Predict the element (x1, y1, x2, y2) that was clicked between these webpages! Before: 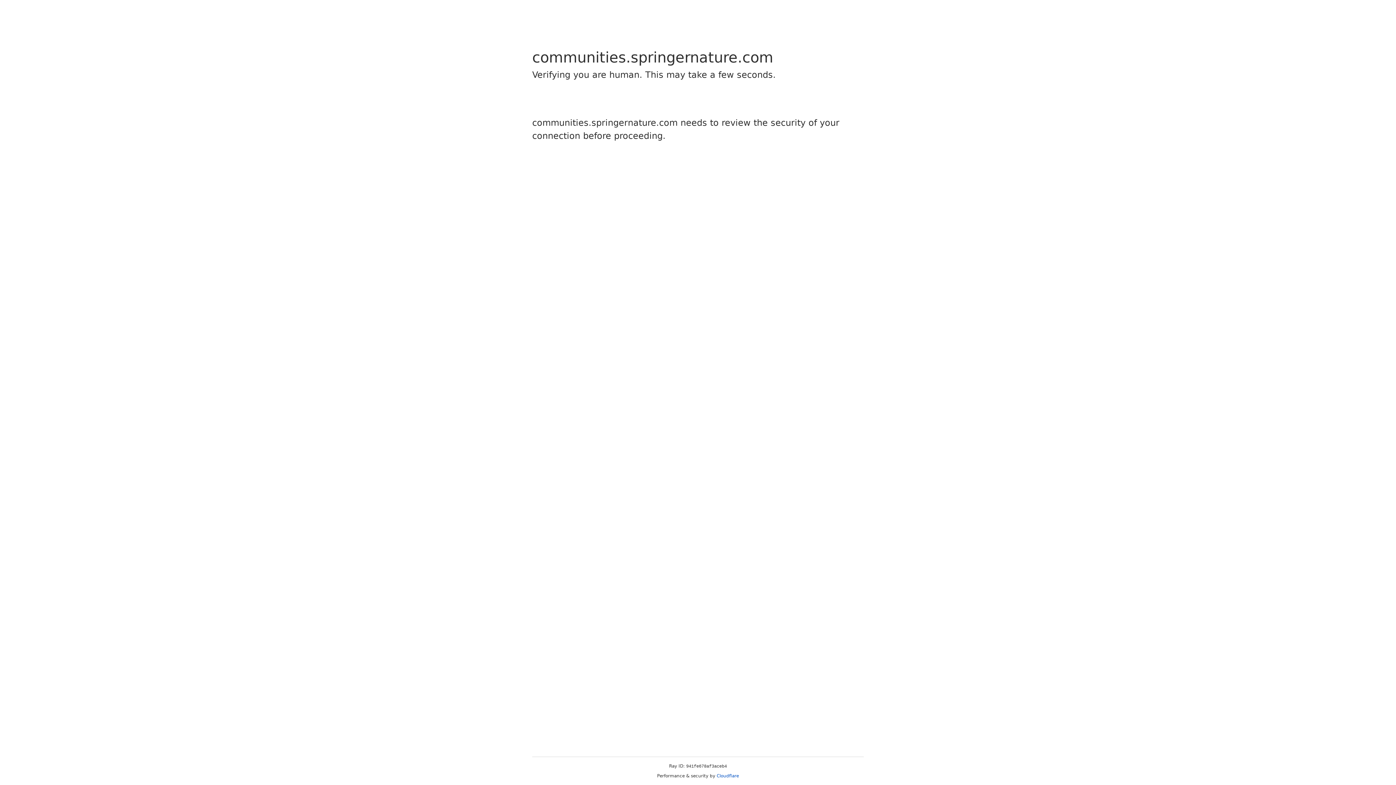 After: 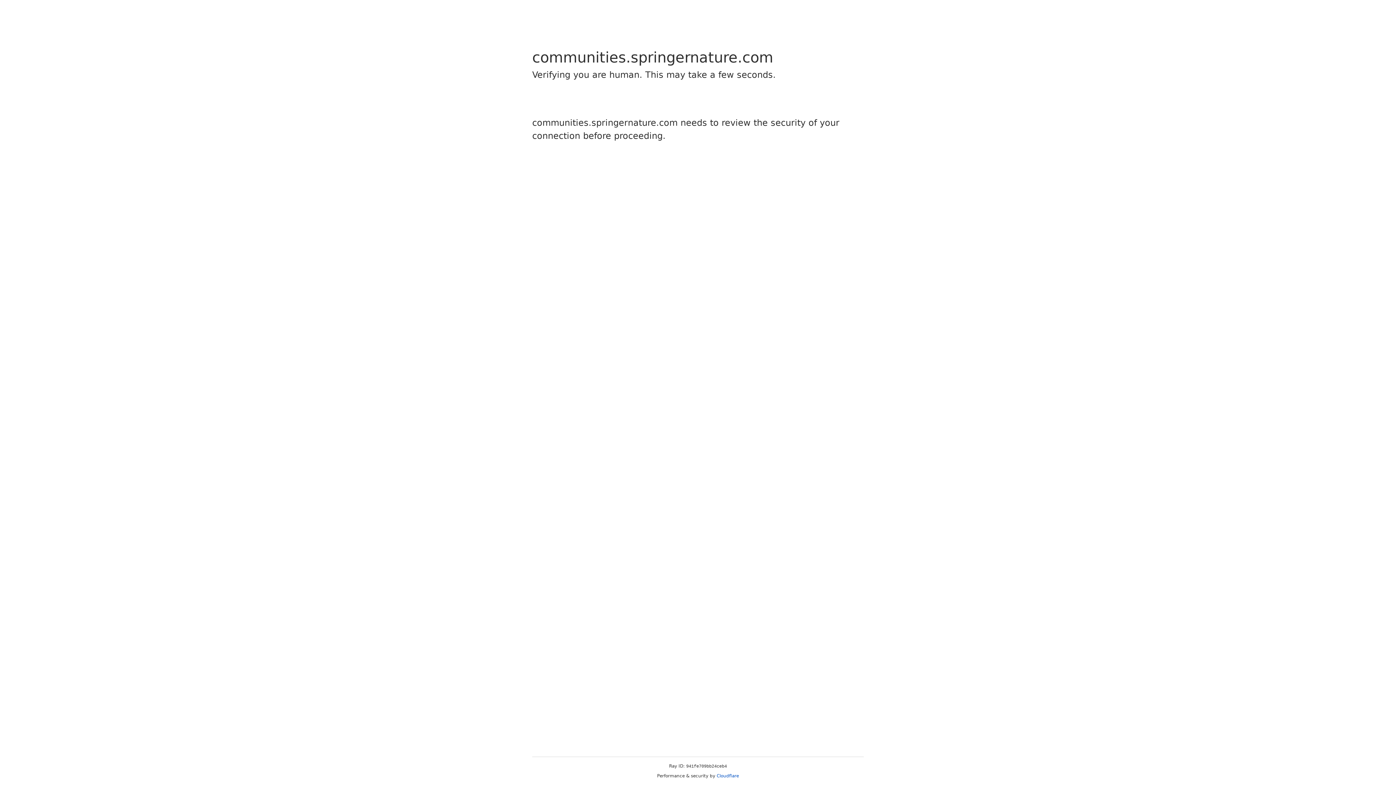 Action: label: Cloudflare bbox: (716, 773, 739, 778)